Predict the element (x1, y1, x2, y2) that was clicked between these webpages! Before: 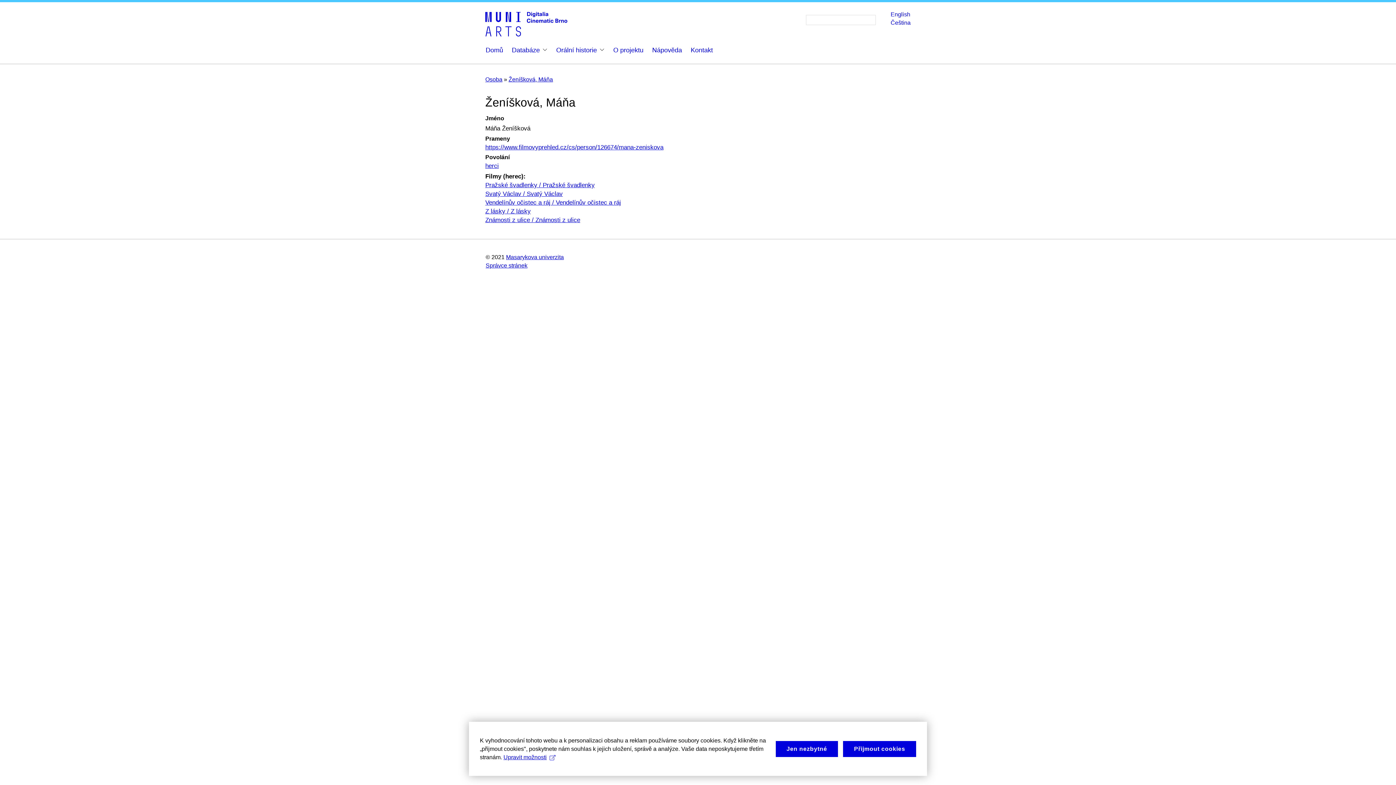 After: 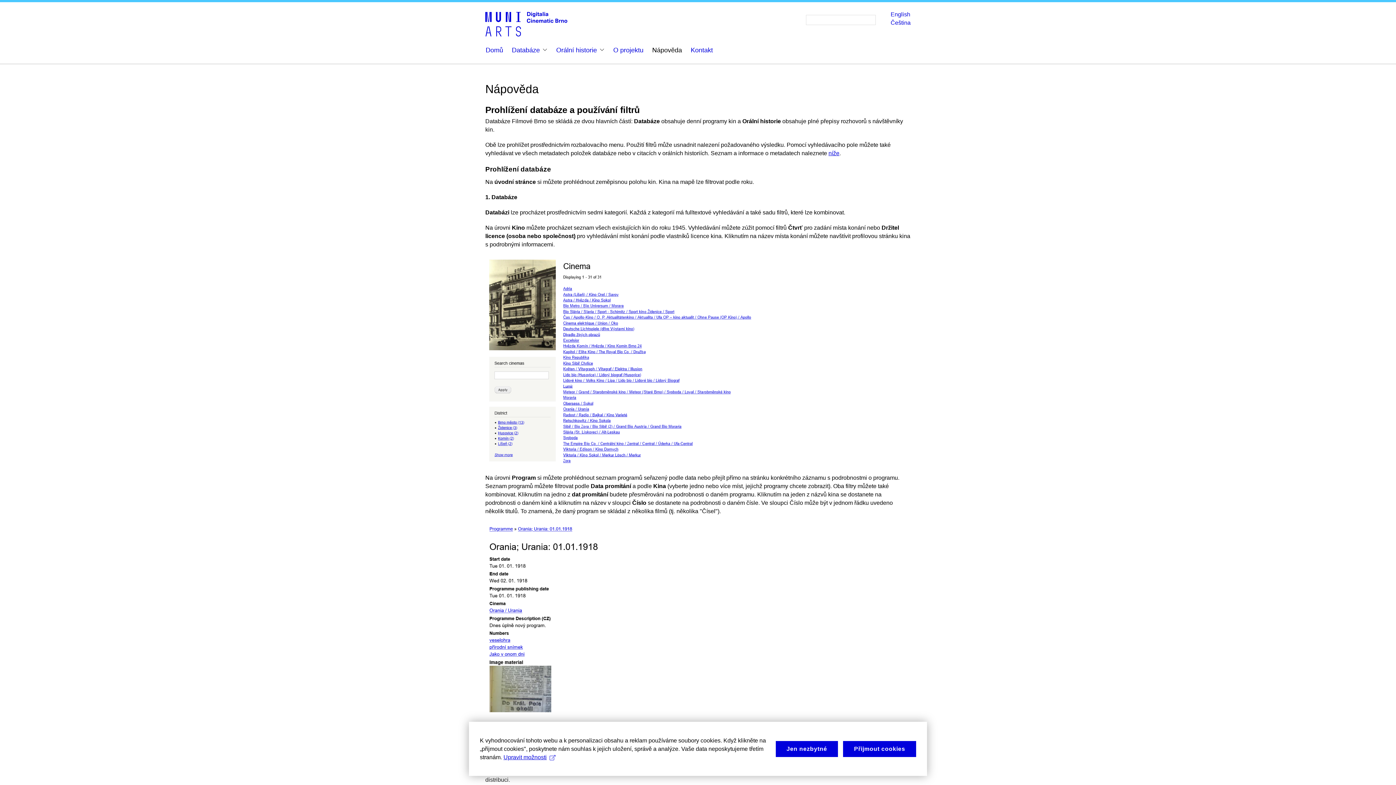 Action: bbox: (652, 47, 690, 57) label: Nápověda